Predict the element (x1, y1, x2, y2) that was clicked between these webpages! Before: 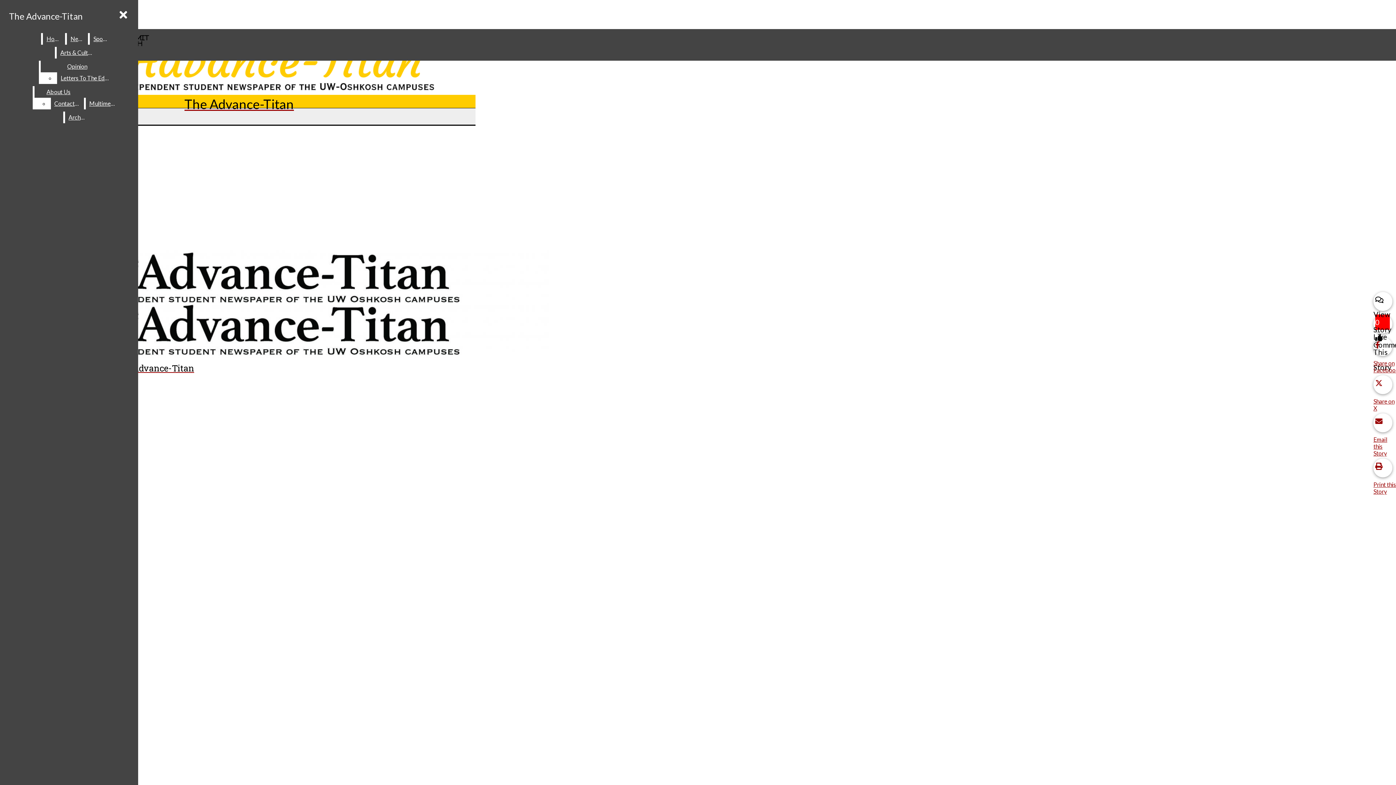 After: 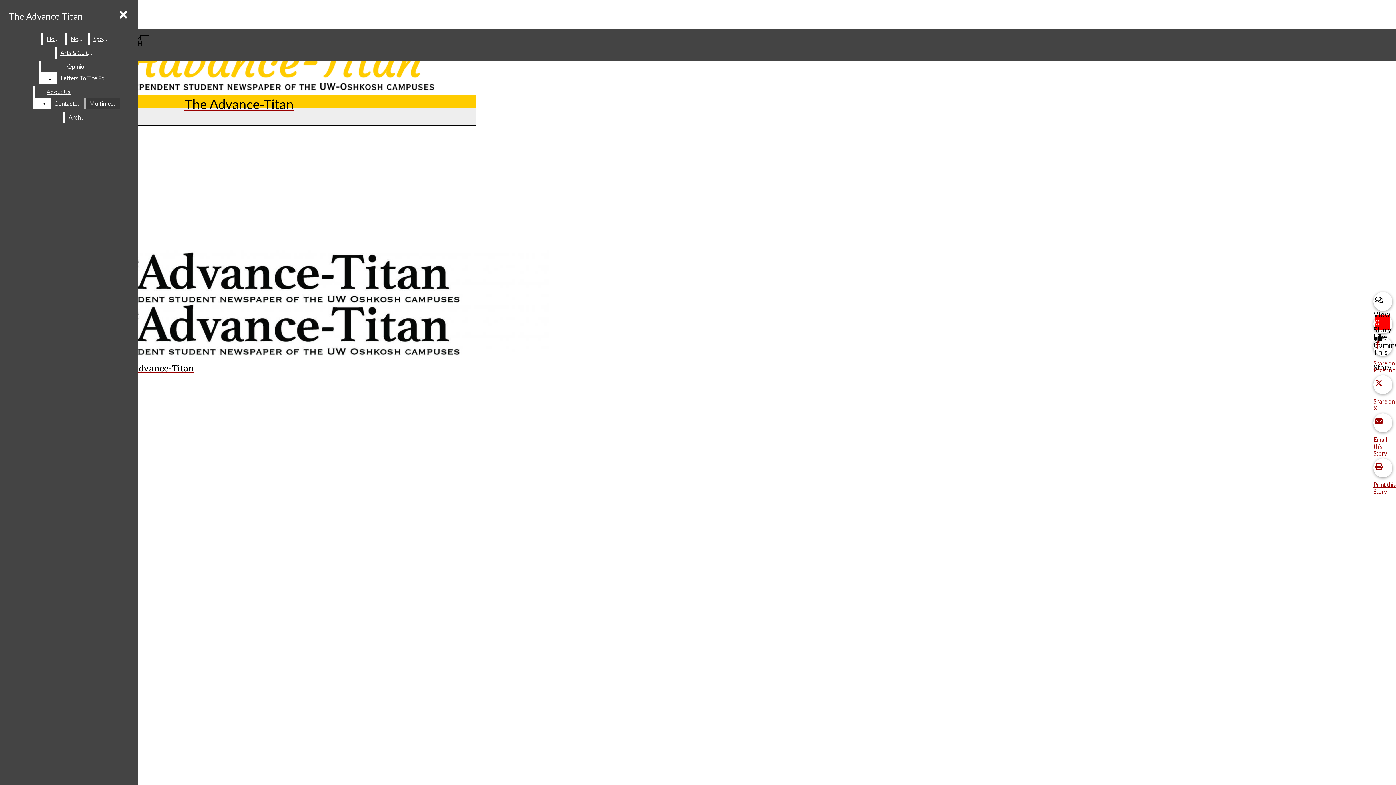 Action: label: Letters To The Editor bbox: (57, 72, 113, 84)